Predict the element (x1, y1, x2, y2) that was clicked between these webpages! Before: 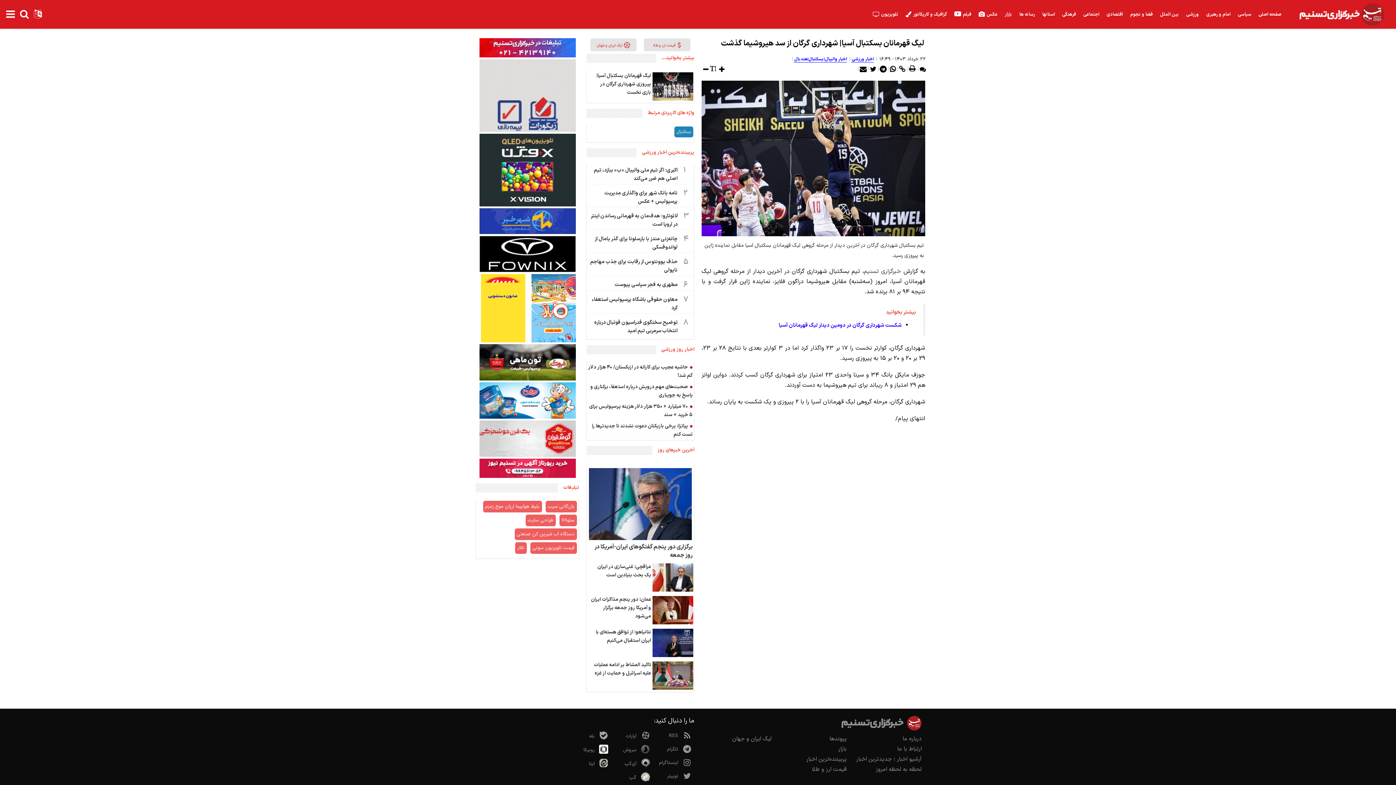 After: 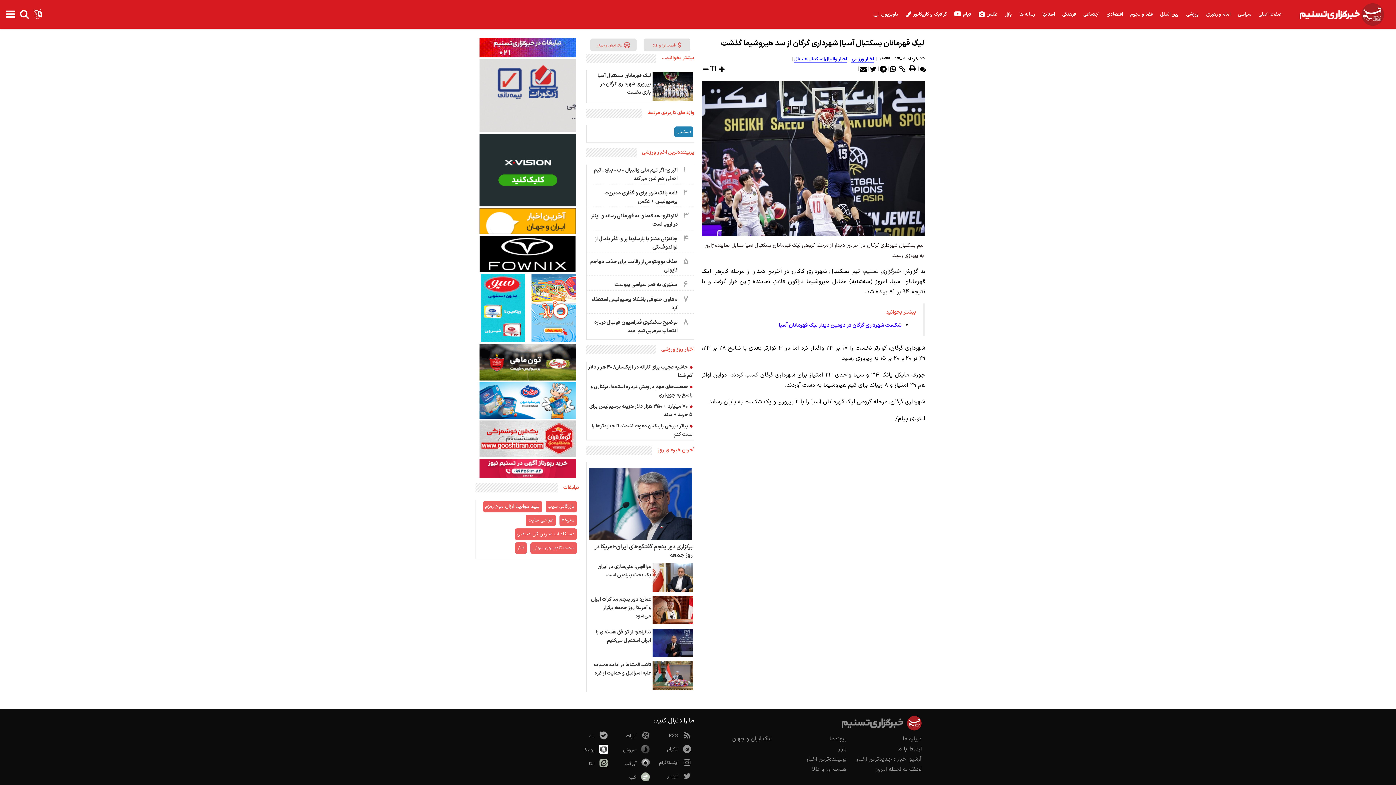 Action: bbox: (860, 65, 866, 72)